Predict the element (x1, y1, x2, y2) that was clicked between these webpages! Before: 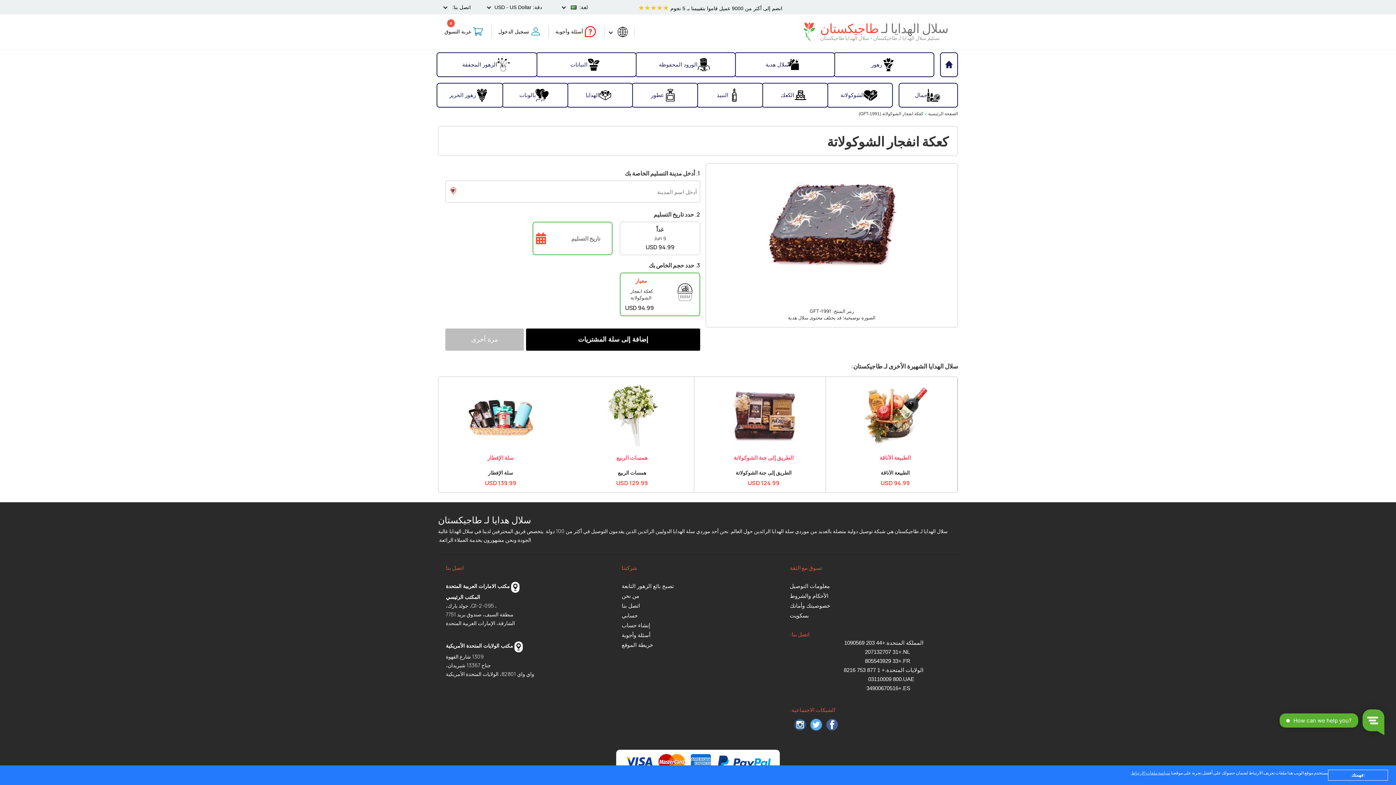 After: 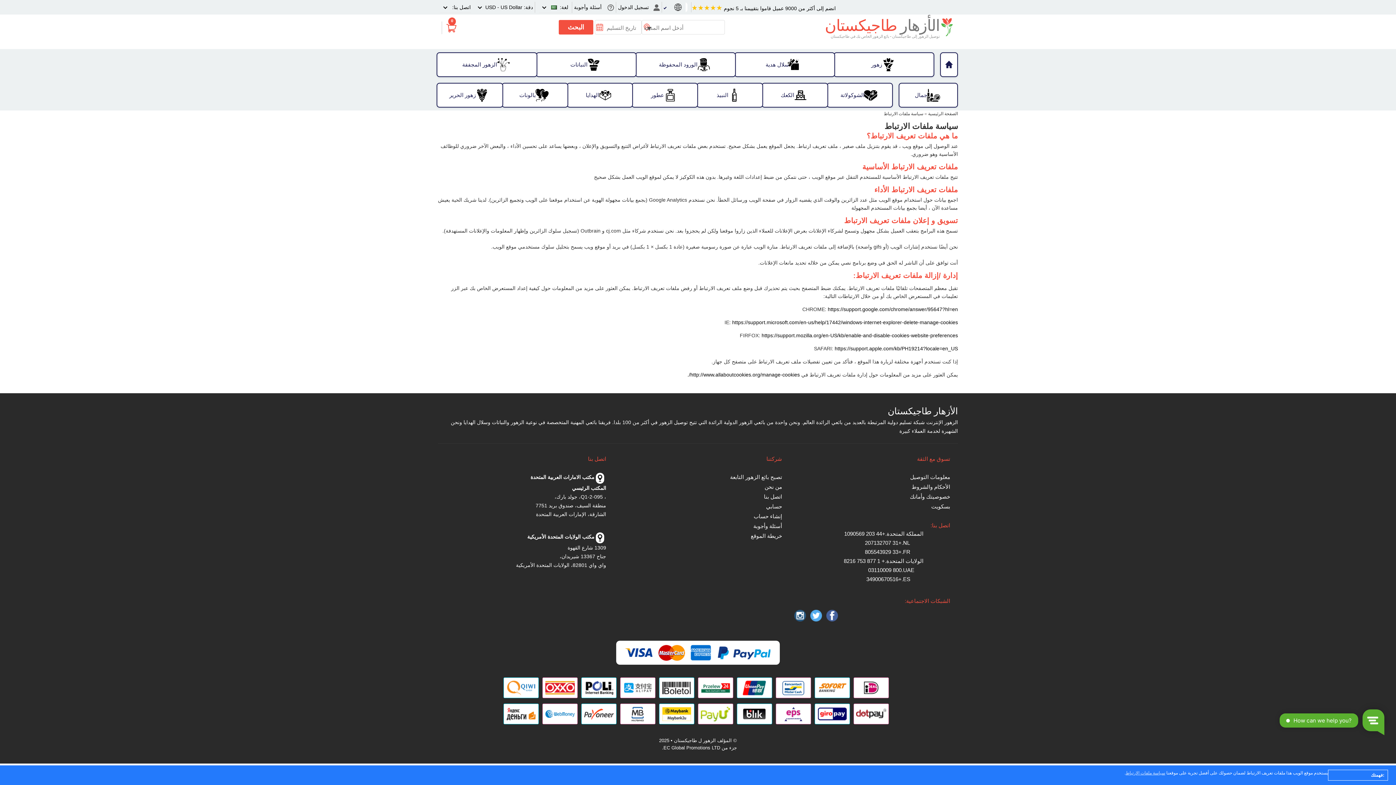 Action: label: بسكويت bbox: (790, 611, 950, 621)